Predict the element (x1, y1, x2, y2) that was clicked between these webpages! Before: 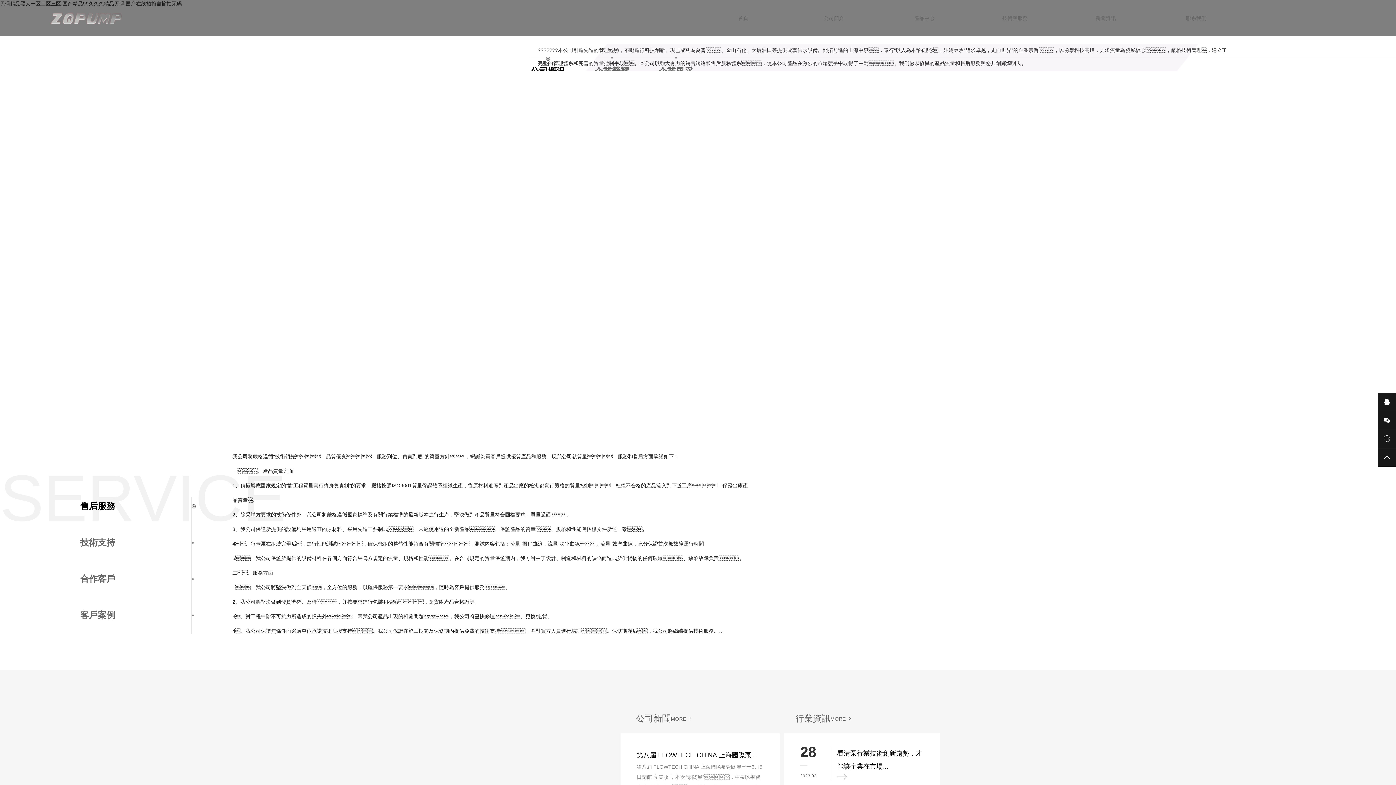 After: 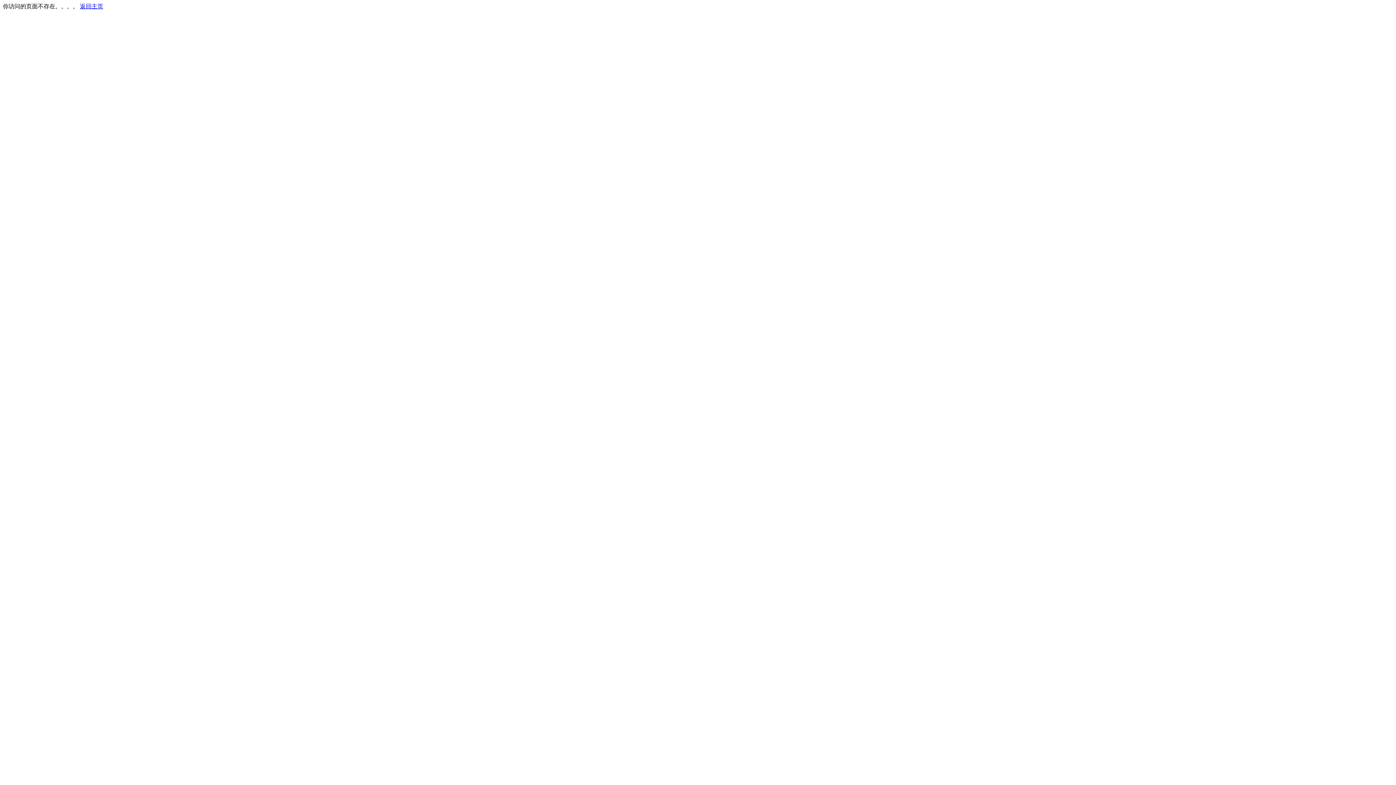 Action: bbox: (620, 733, 780, 826) label: 第八屆 FLOWTECH CHINA 上海國際泵管閥展 完美收官

第八屆 FLOWTECH CHINA 上海國際泵管閥展已于6月5日閉館 完美收官 本次“泵閥展”，中泉以學習交流、洽談合作、品牌宣傳為主要方向，展示中泉學習、交流、品牌合作的企業風采。

28
2023.03